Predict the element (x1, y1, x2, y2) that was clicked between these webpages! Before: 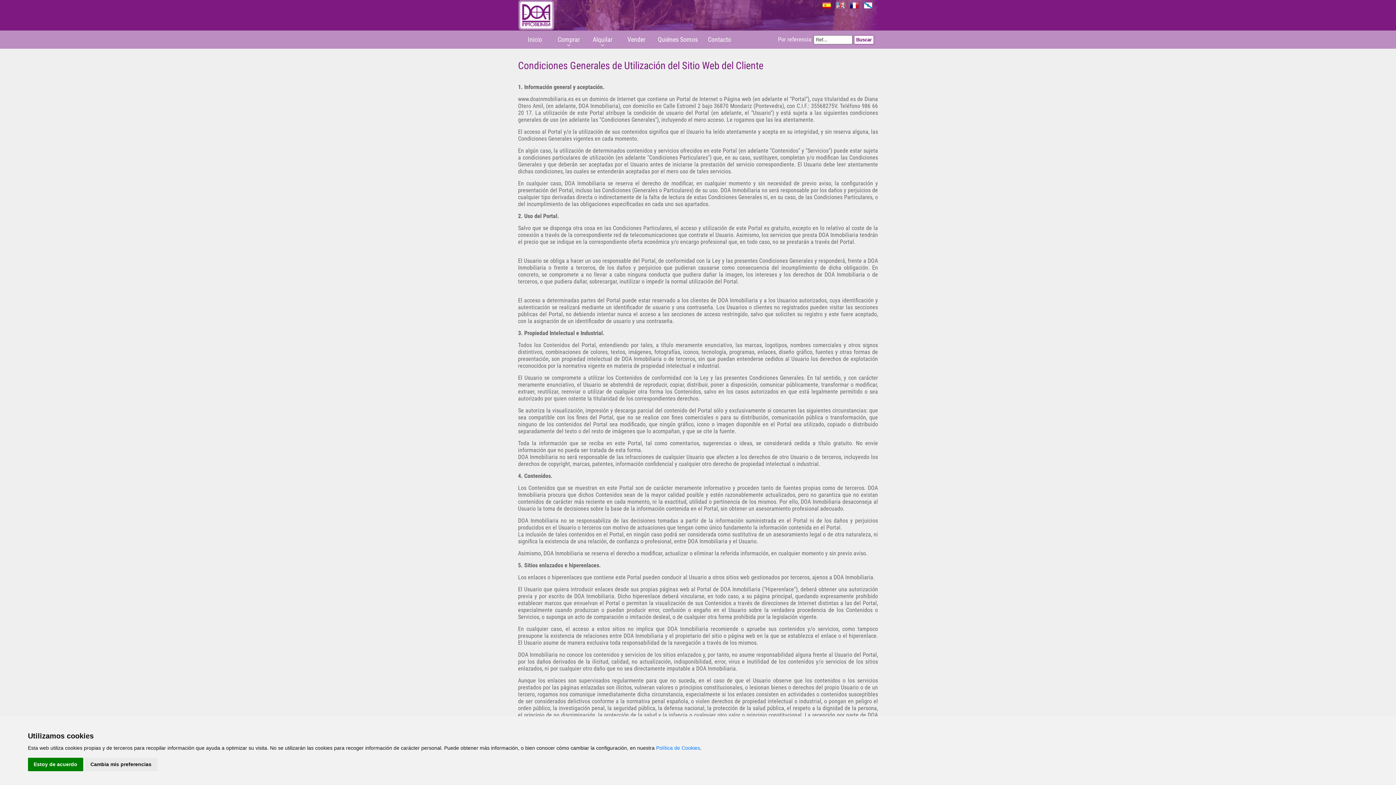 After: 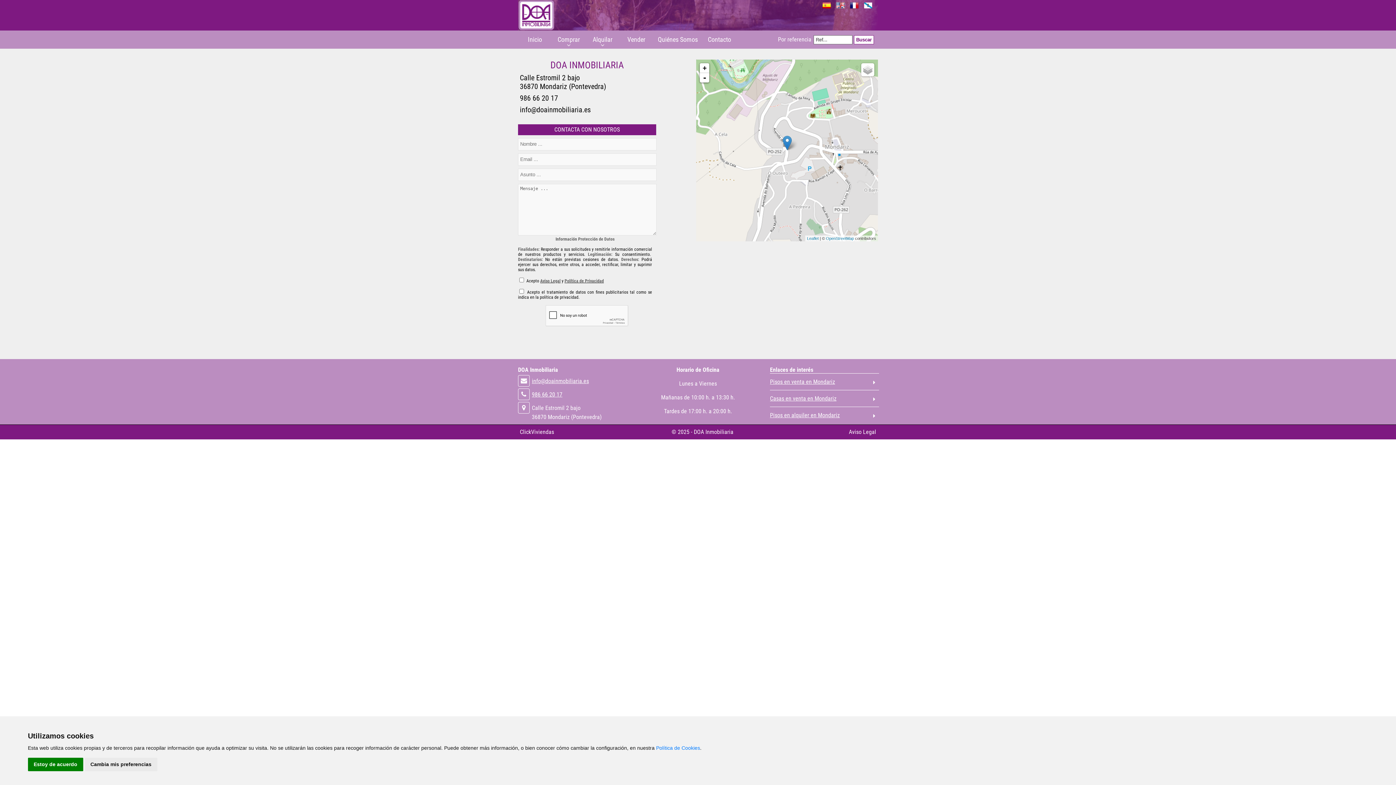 Action: bbox: (702, 30, 736, 48) label: Contacto